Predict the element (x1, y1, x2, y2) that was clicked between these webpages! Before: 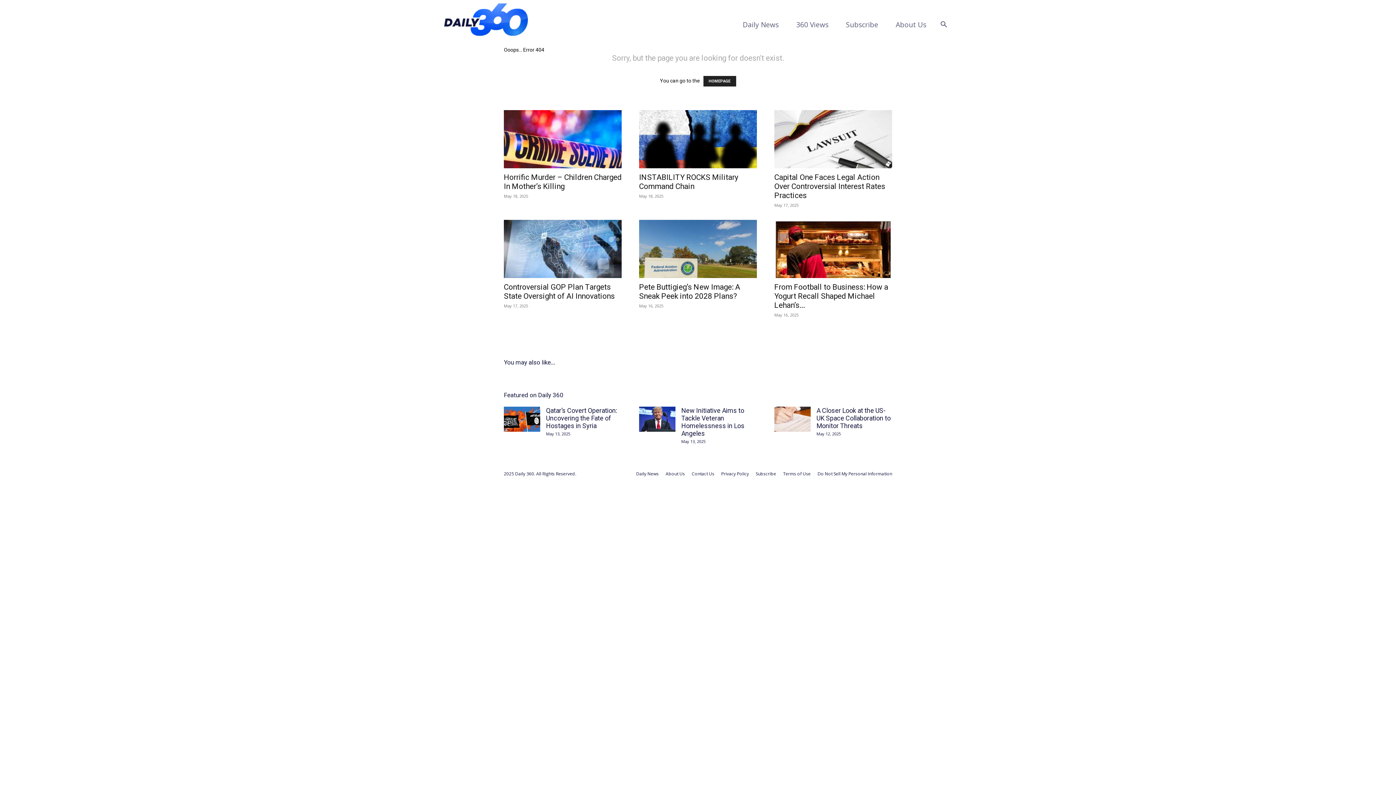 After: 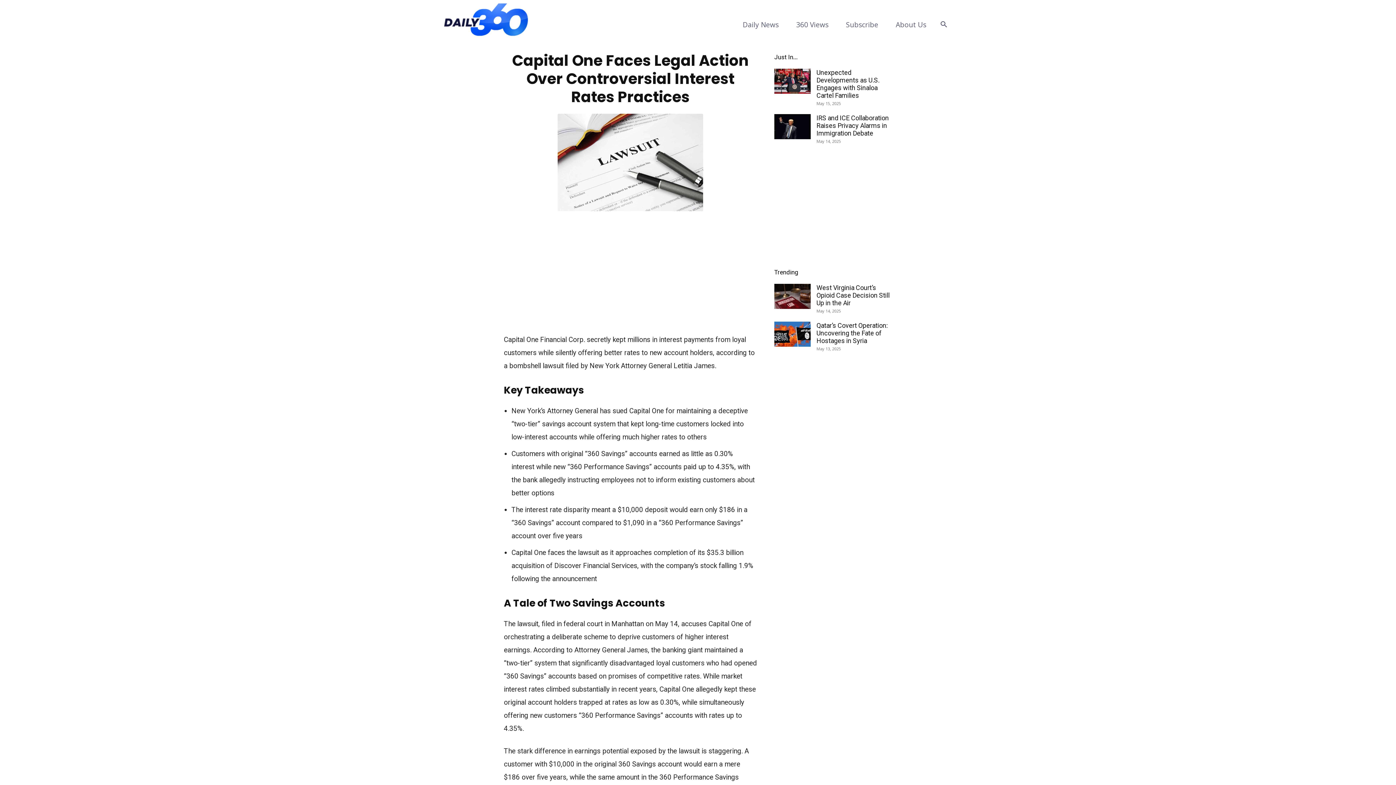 Action: bbox: (774, 110, 892, 168)